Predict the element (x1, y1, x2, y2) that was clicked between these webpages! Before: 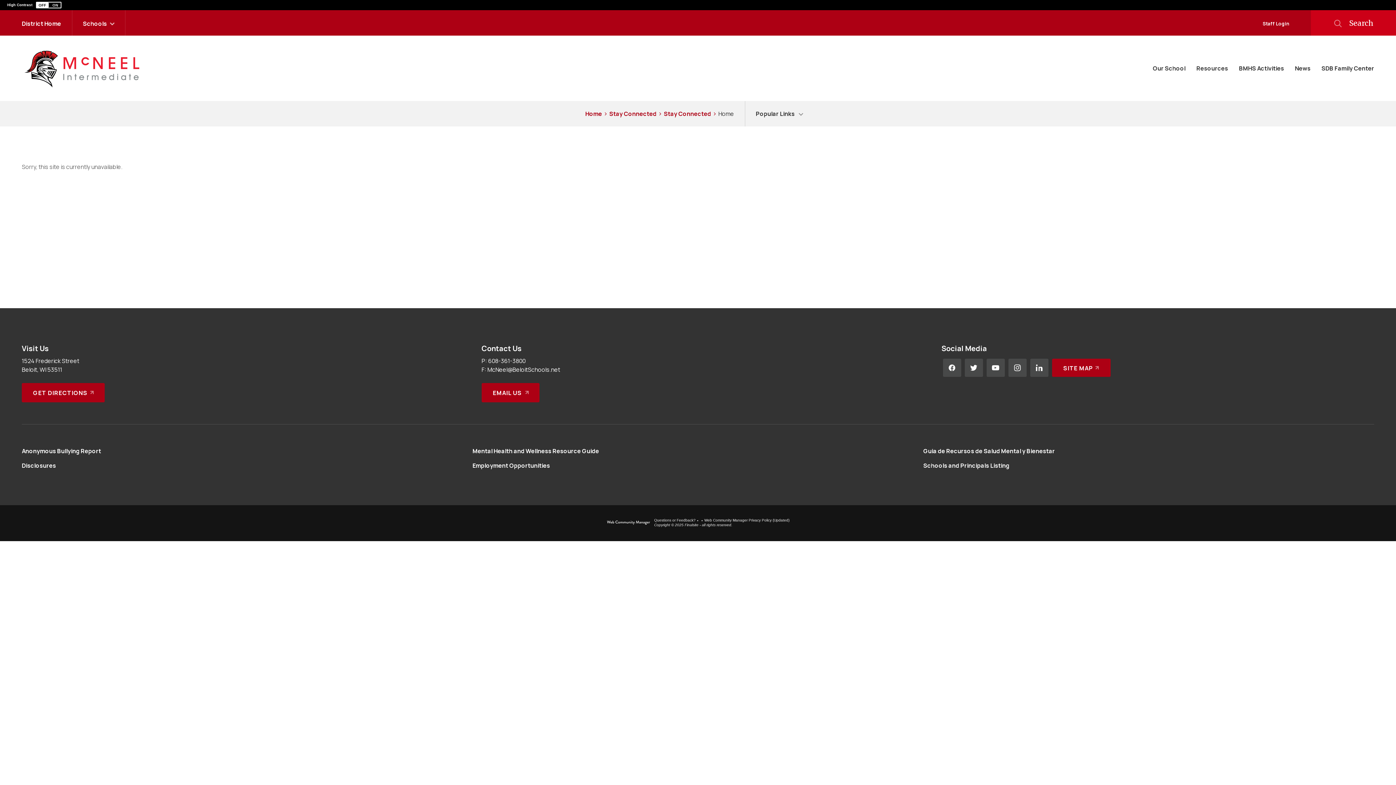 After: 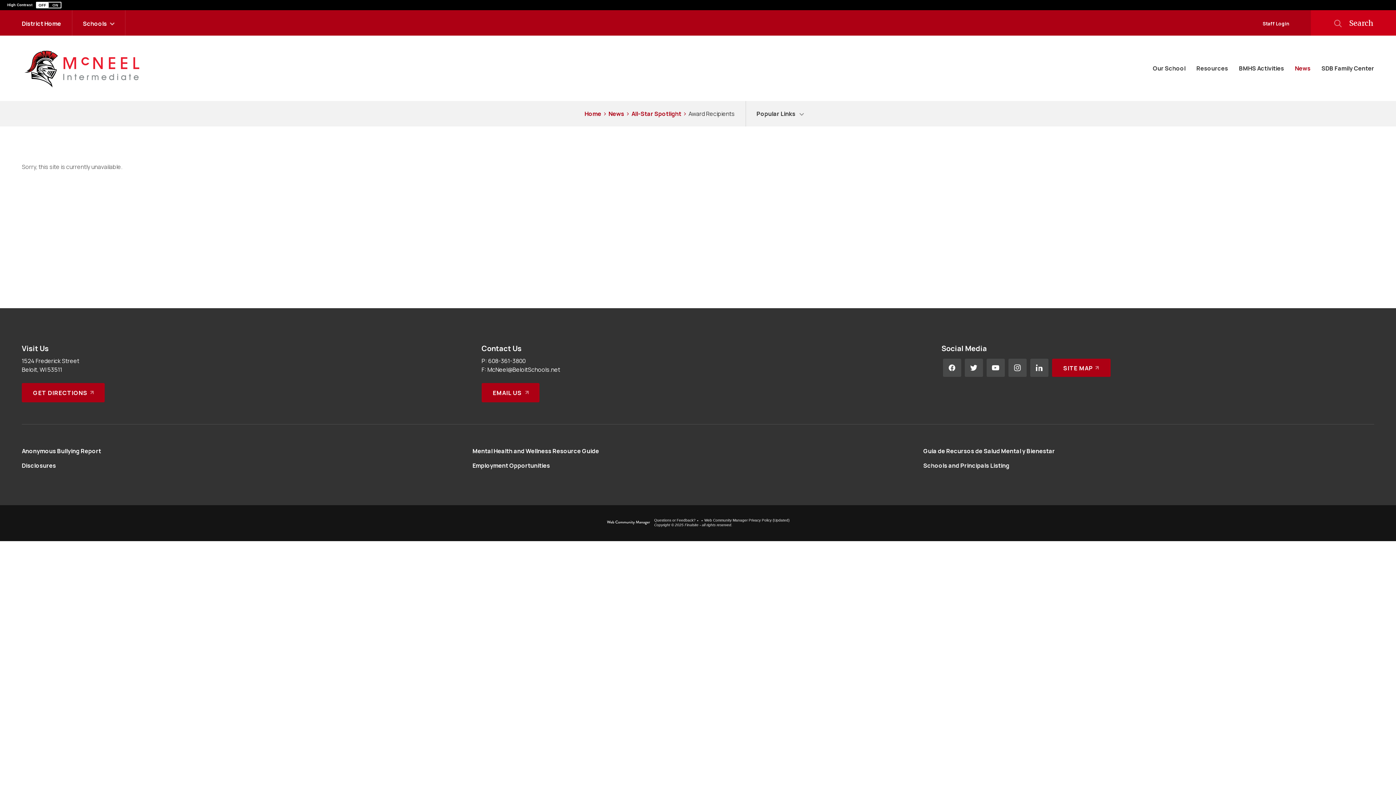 Action: bbox: (1289, 56, 1316, 80) label: News